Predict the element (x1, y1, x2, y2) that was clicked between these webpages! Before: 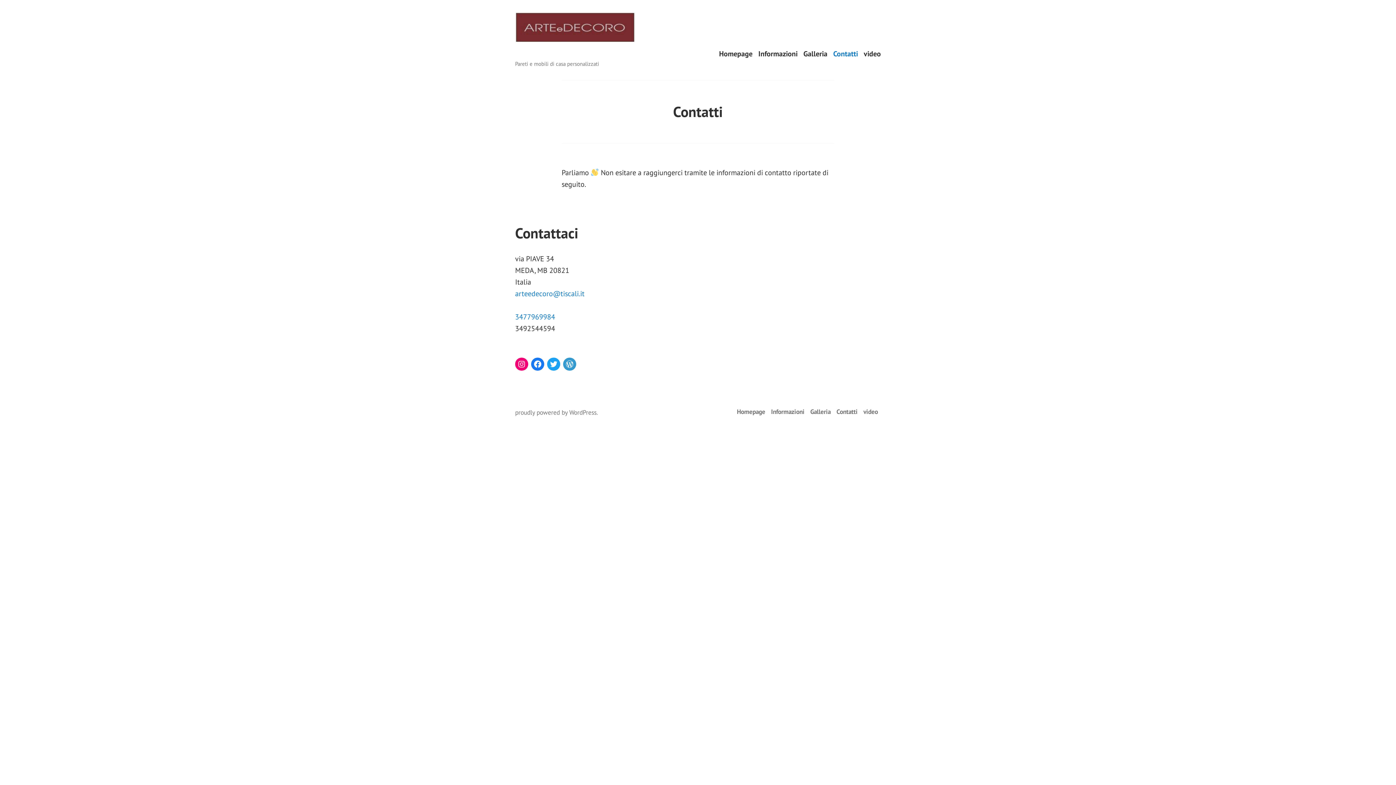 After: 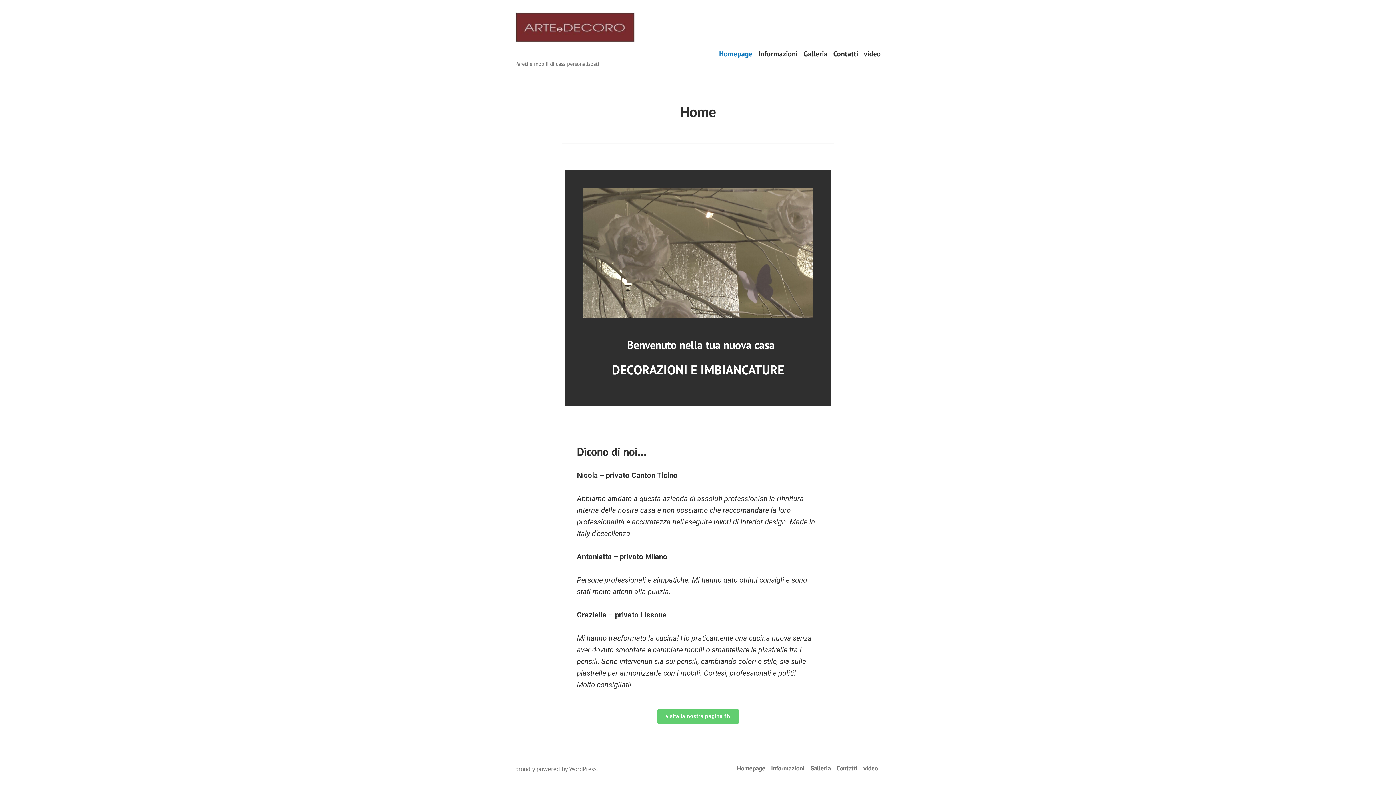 Action: bbox: (737, 404, 768, 418) label: Homepage